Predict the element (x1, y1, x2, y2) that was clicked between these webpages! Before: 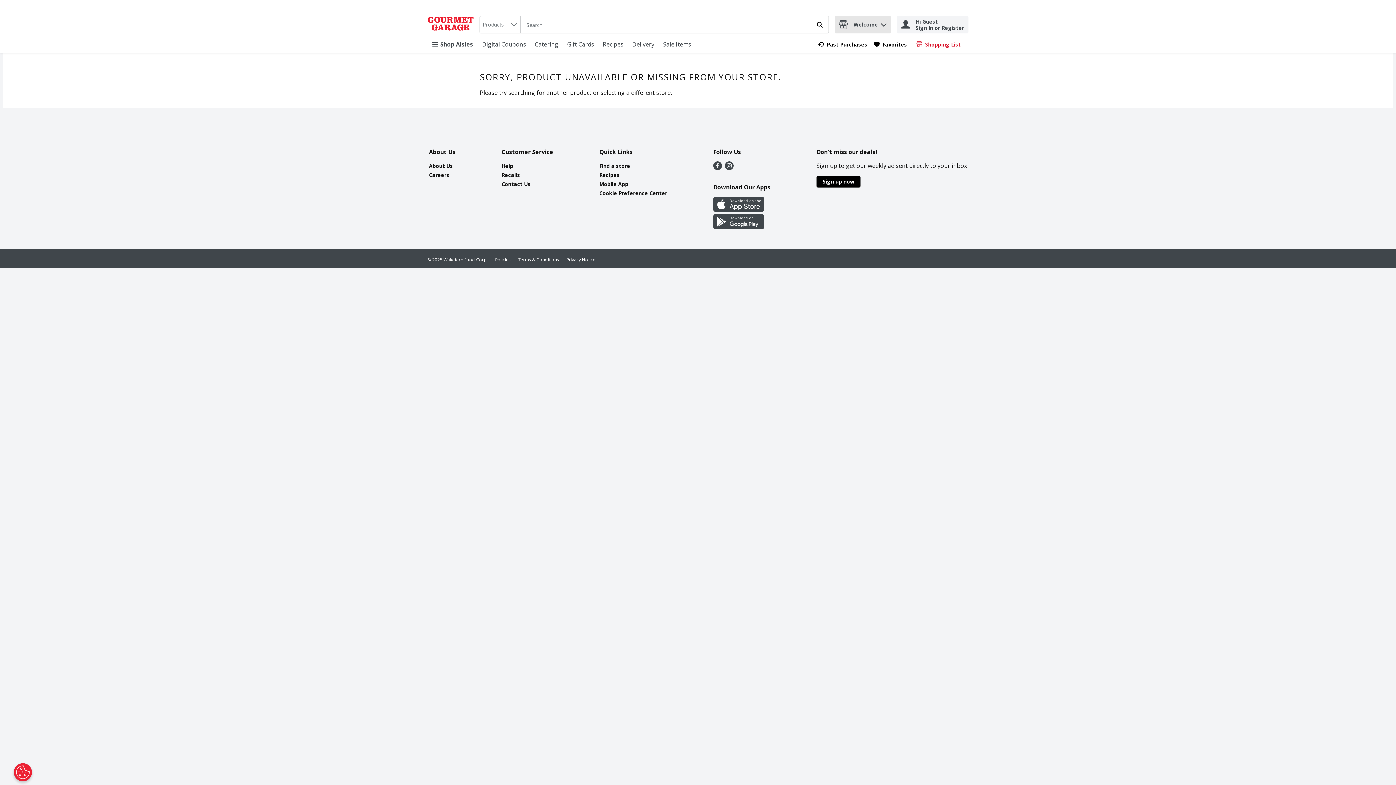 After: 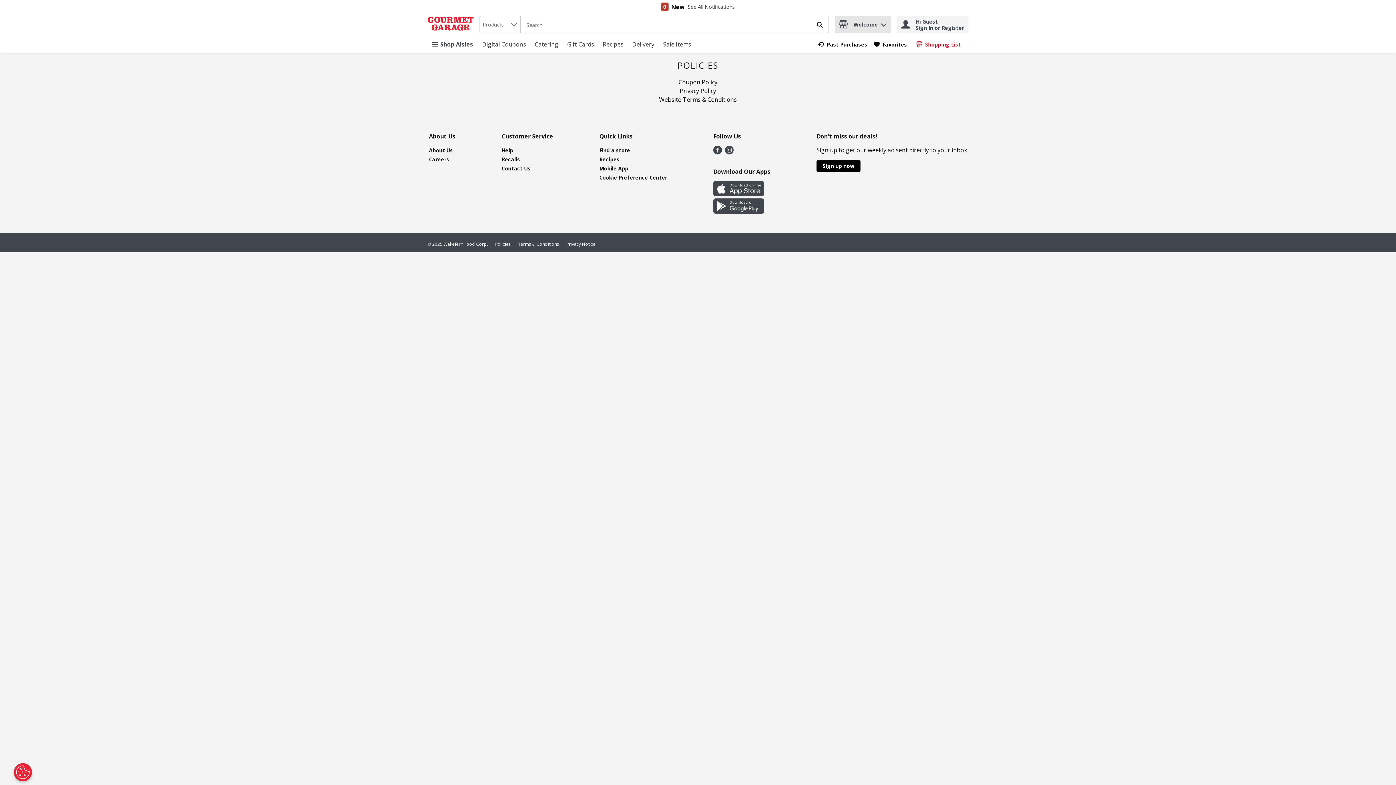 Action: label: Link bbox: (495, 256, 510, 262)